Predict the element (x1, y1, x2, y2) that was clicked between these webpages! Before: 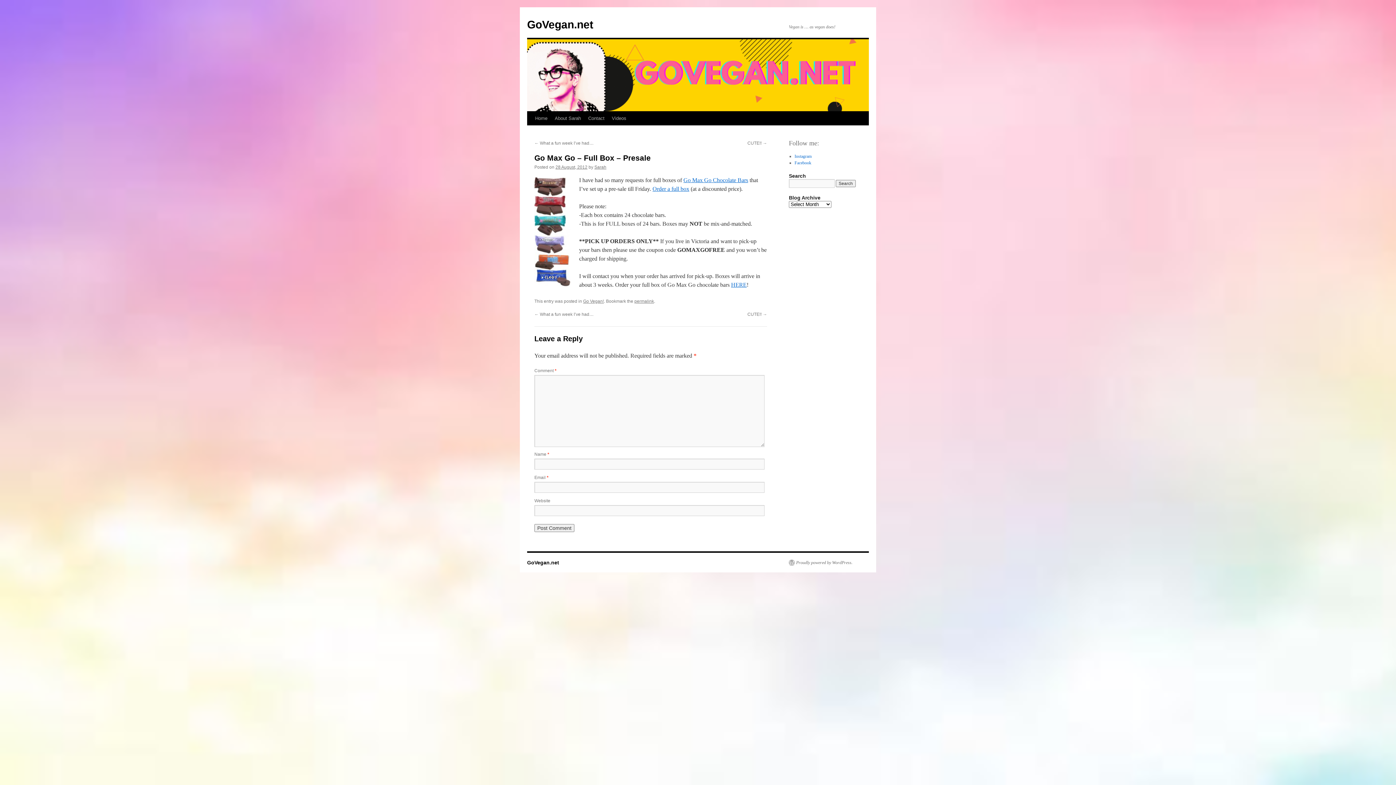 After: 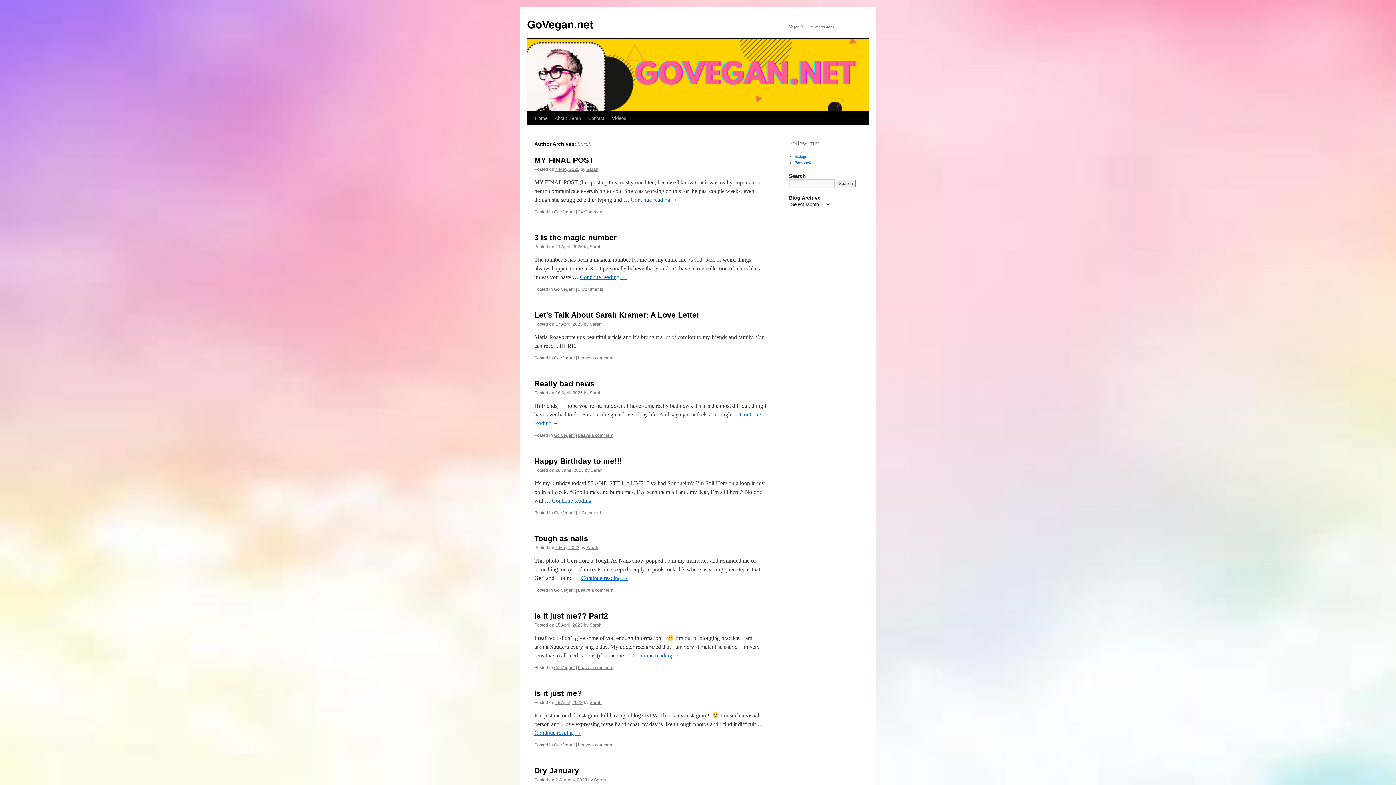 Action: bbox: (594, 164, 606, 169) label: Sarah